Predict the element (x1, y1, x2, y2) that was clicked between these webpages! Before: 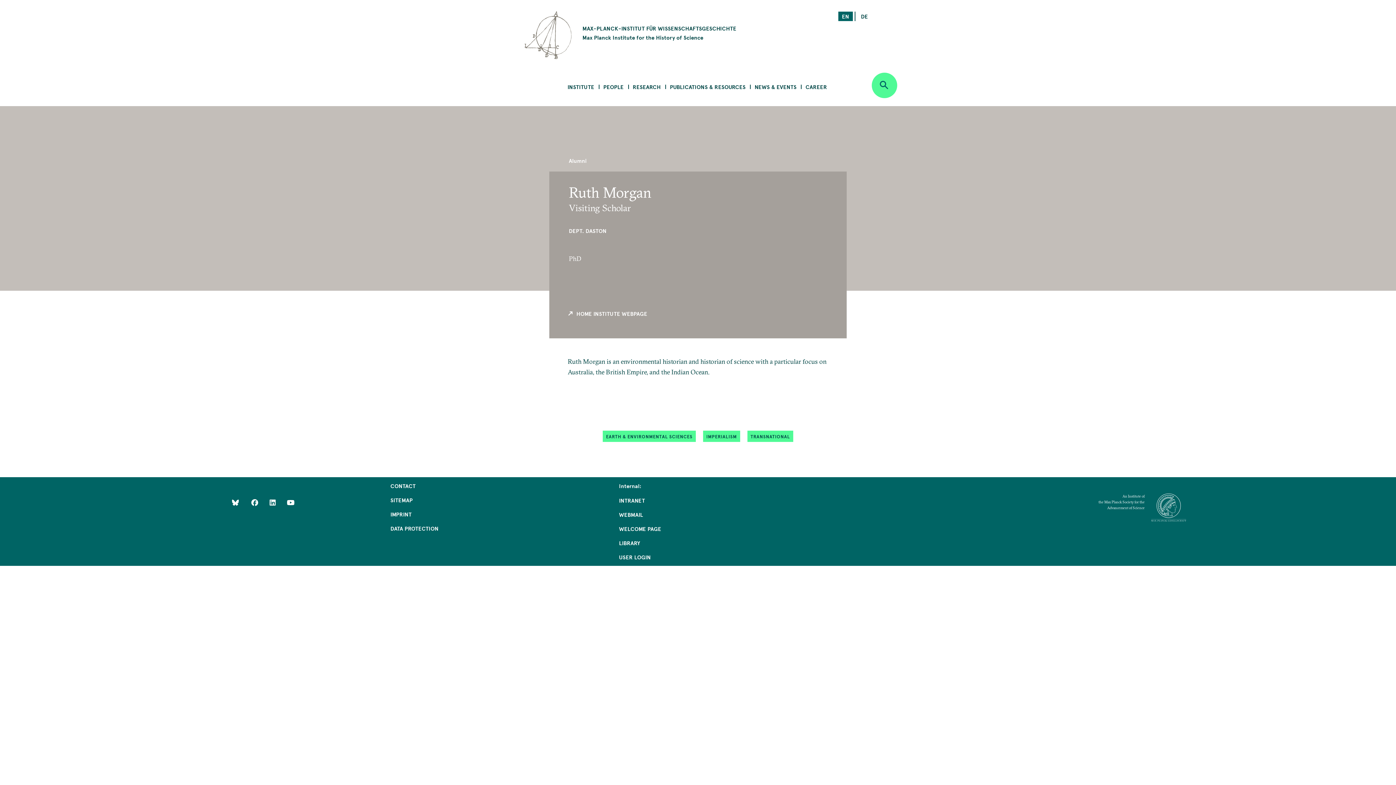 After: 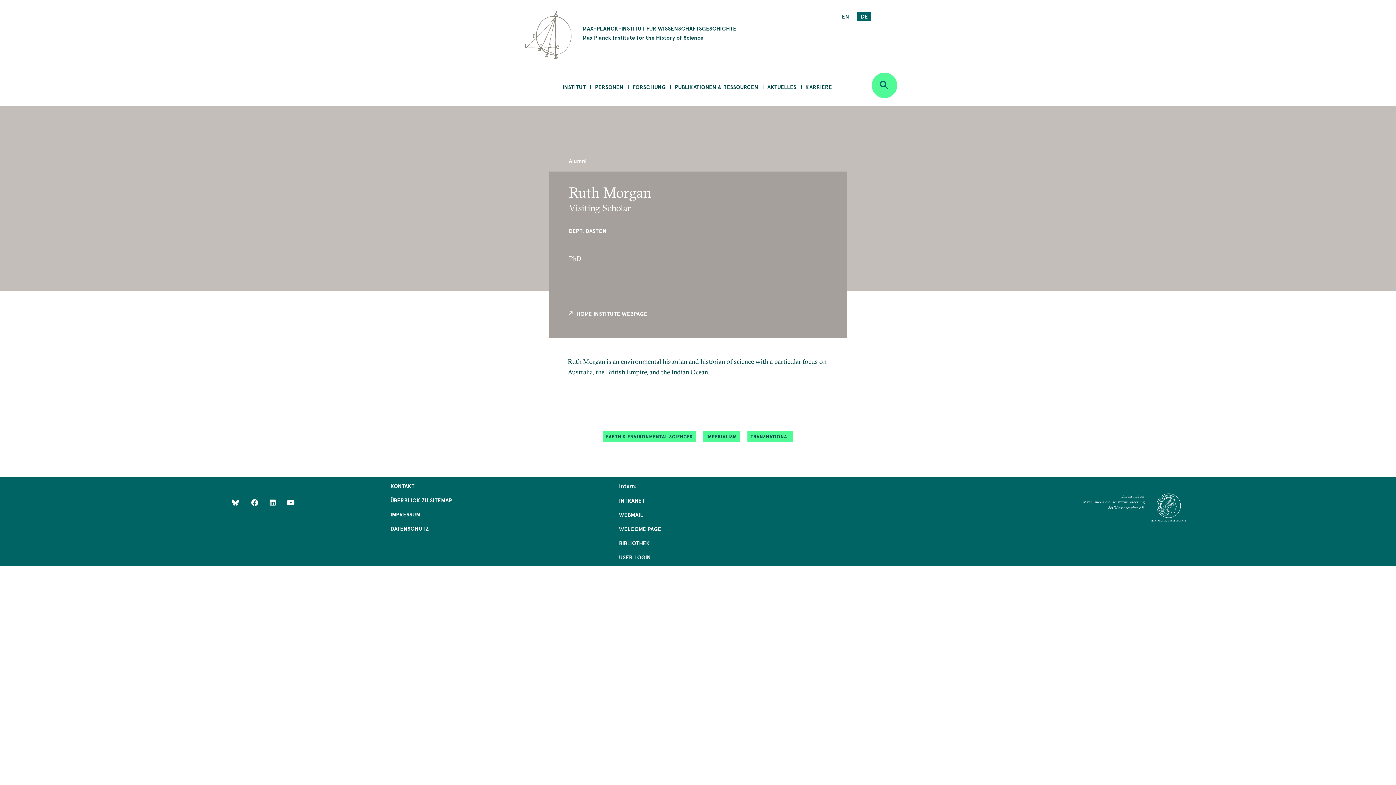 Action: bbox: (857, 11, 871, 21) label: DE